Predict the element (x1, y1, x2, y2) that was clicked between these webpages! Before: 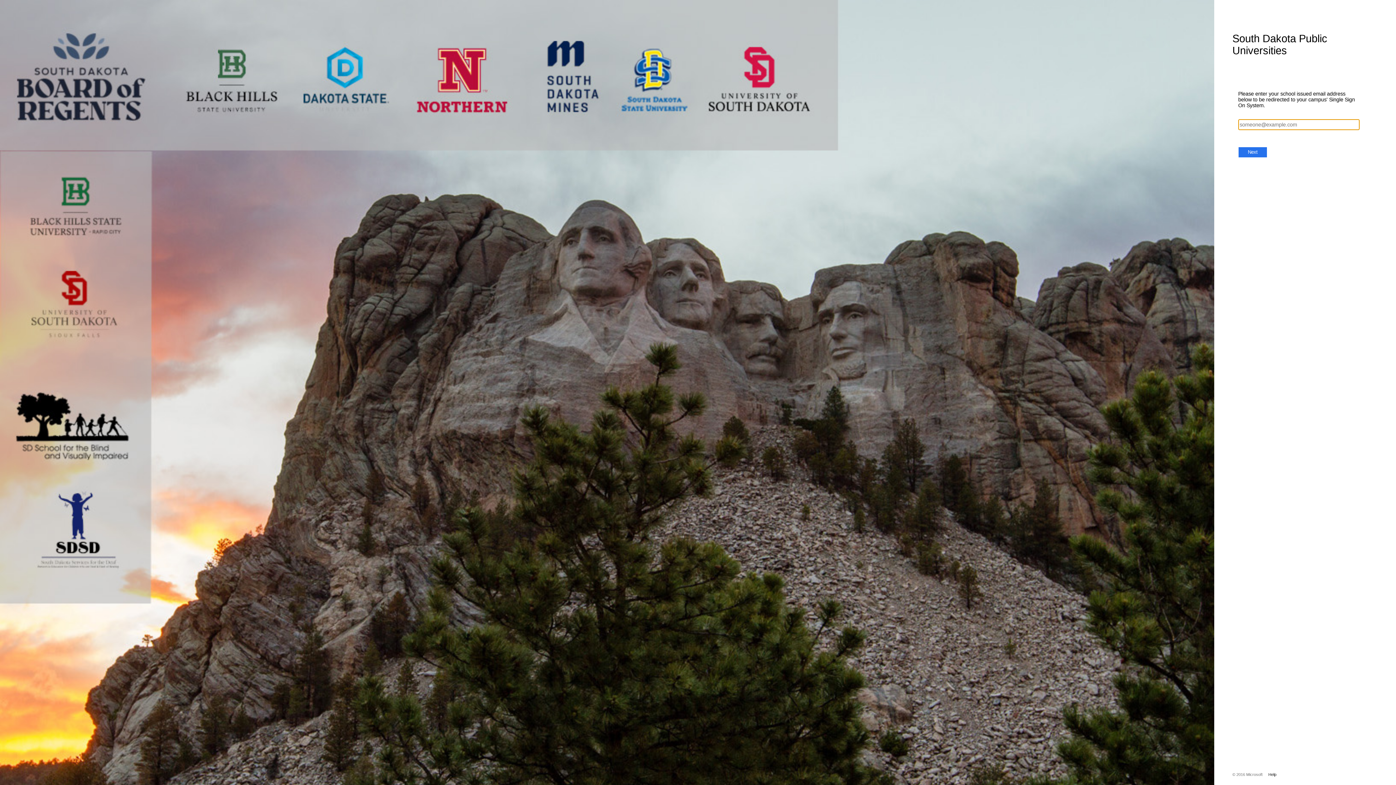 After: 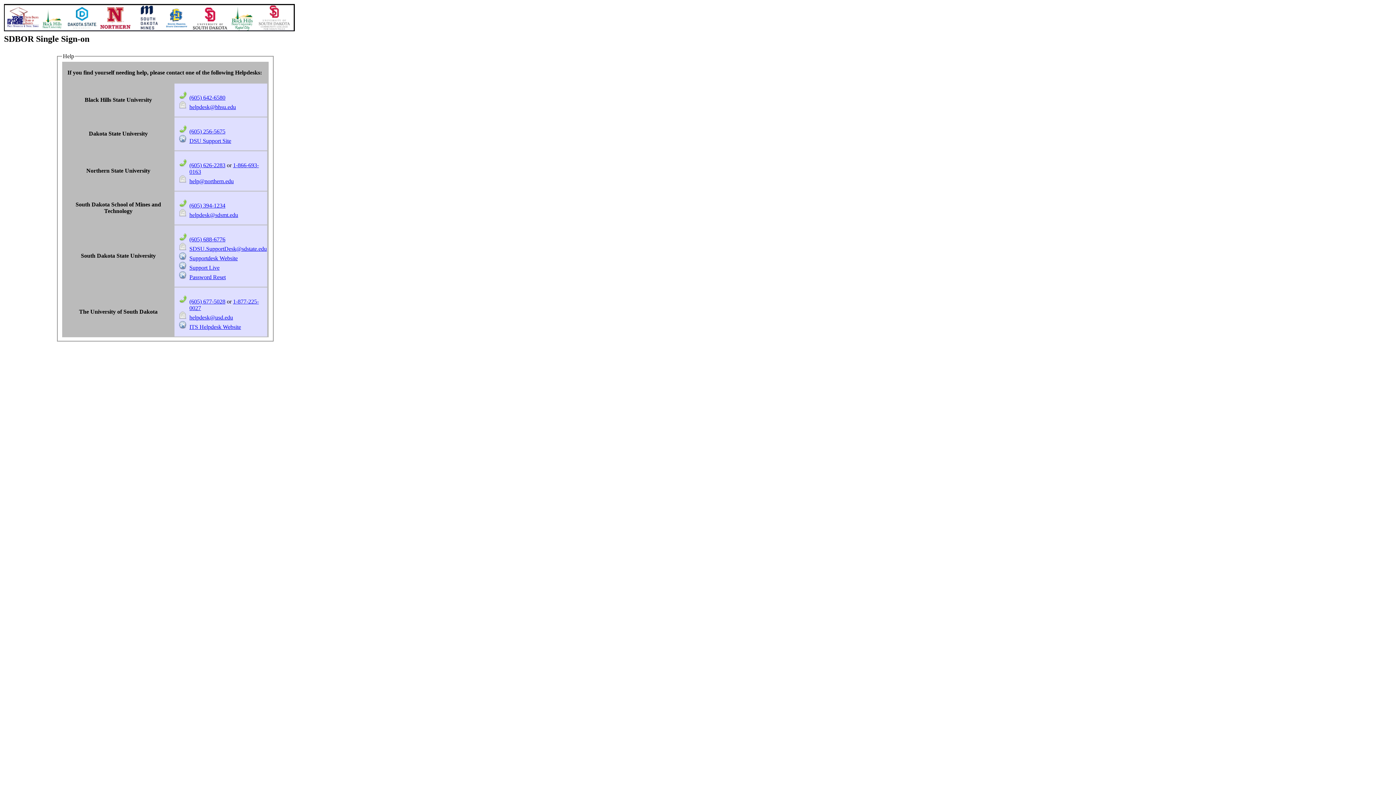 Action: label: Help bbox: (1262, 772, 1276, 777)